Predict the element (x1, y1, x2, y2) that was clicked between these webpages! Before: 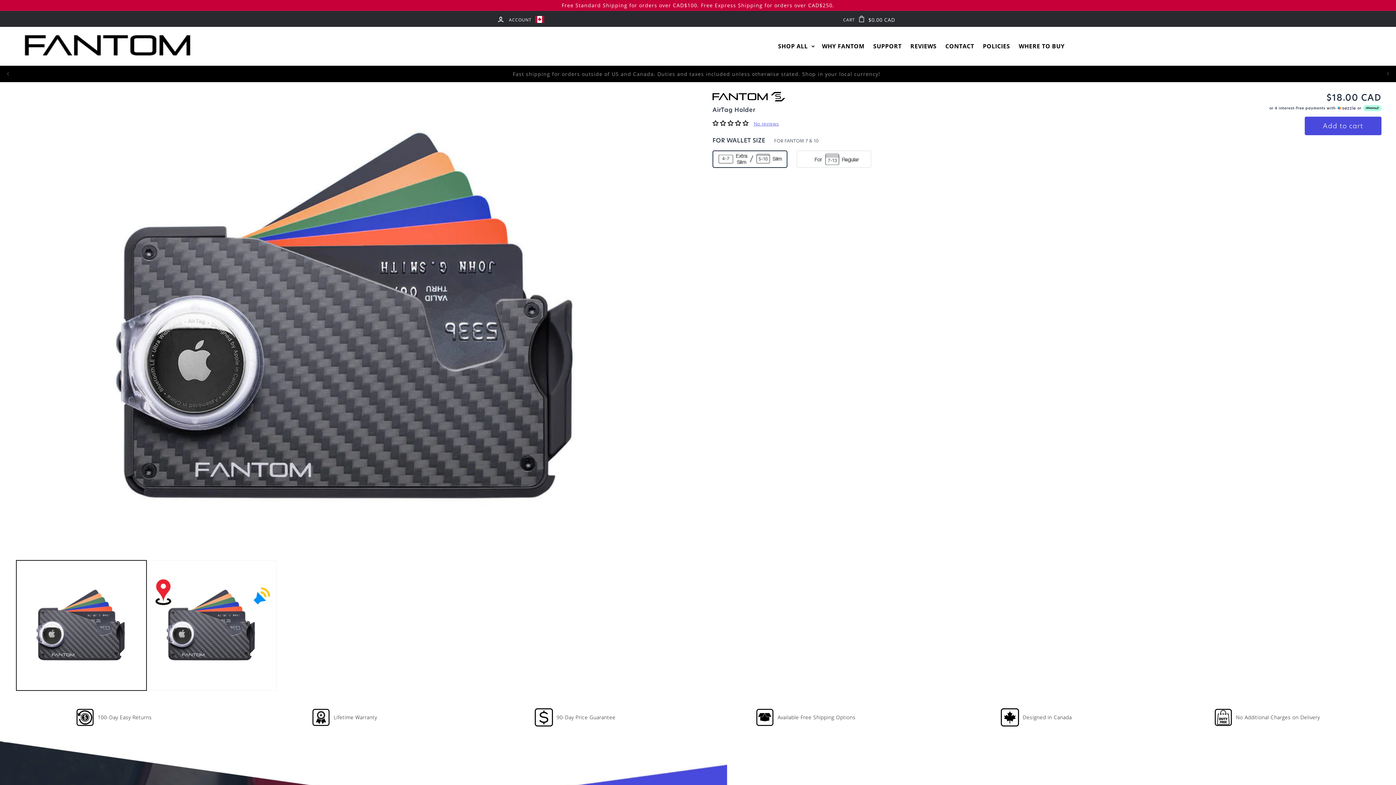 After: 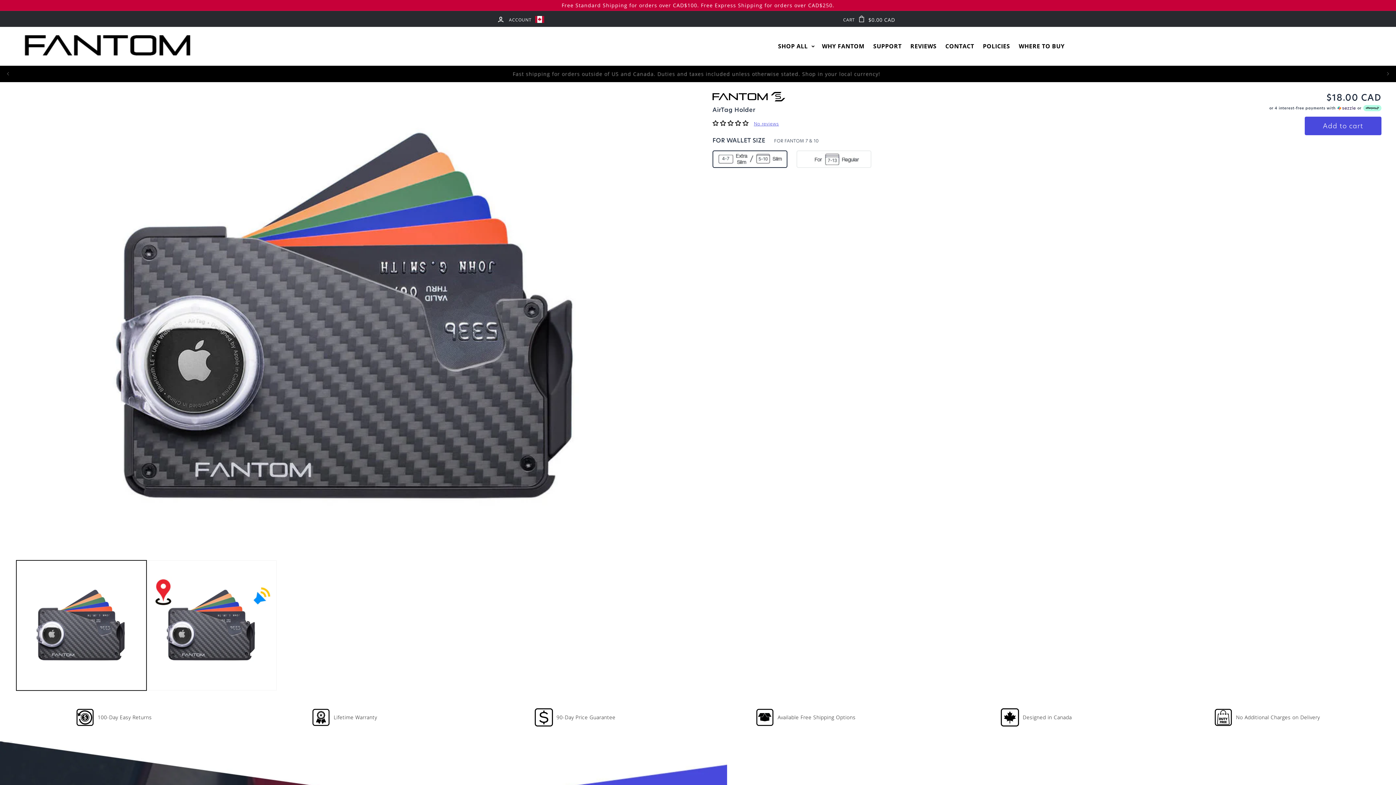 Action: label: Add to cart bbox: (1305, 116, 1381, 135)